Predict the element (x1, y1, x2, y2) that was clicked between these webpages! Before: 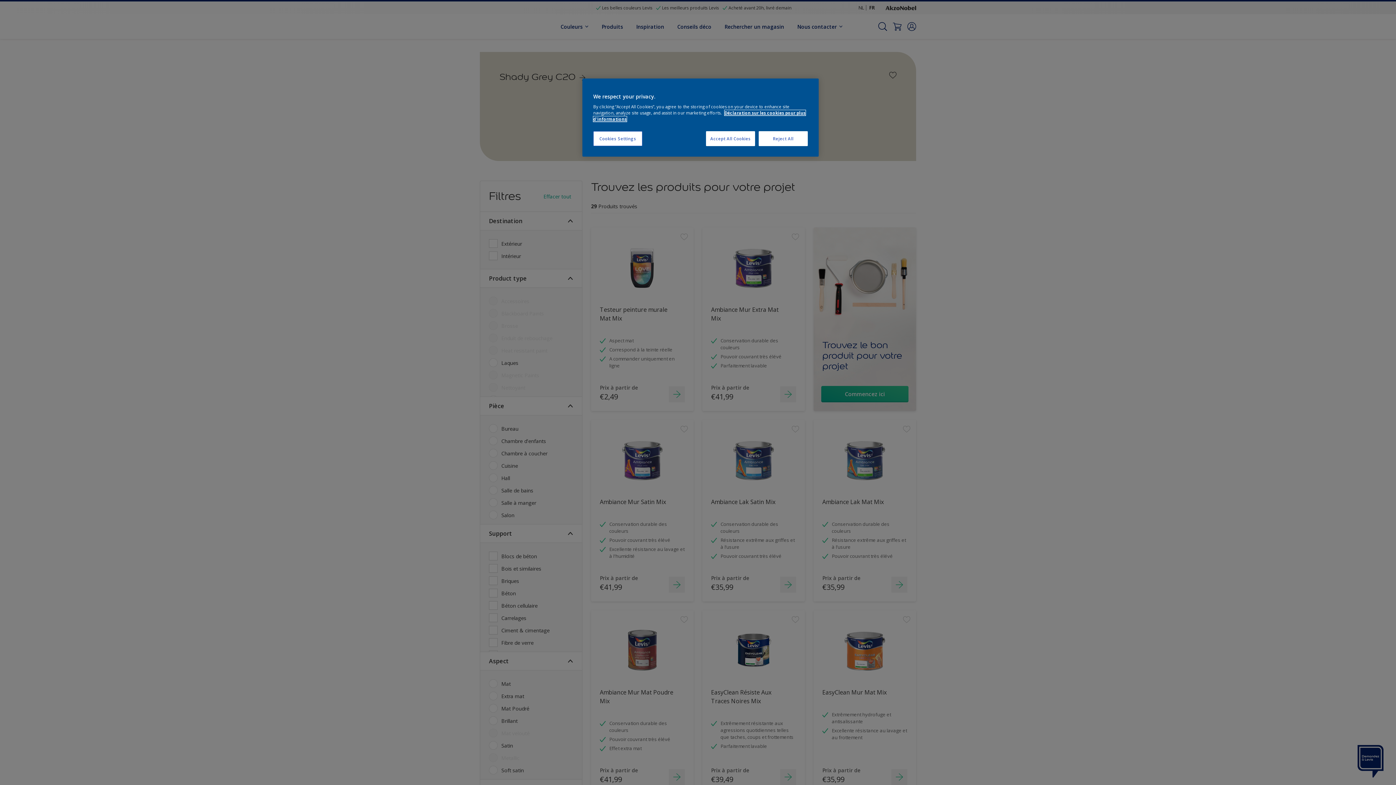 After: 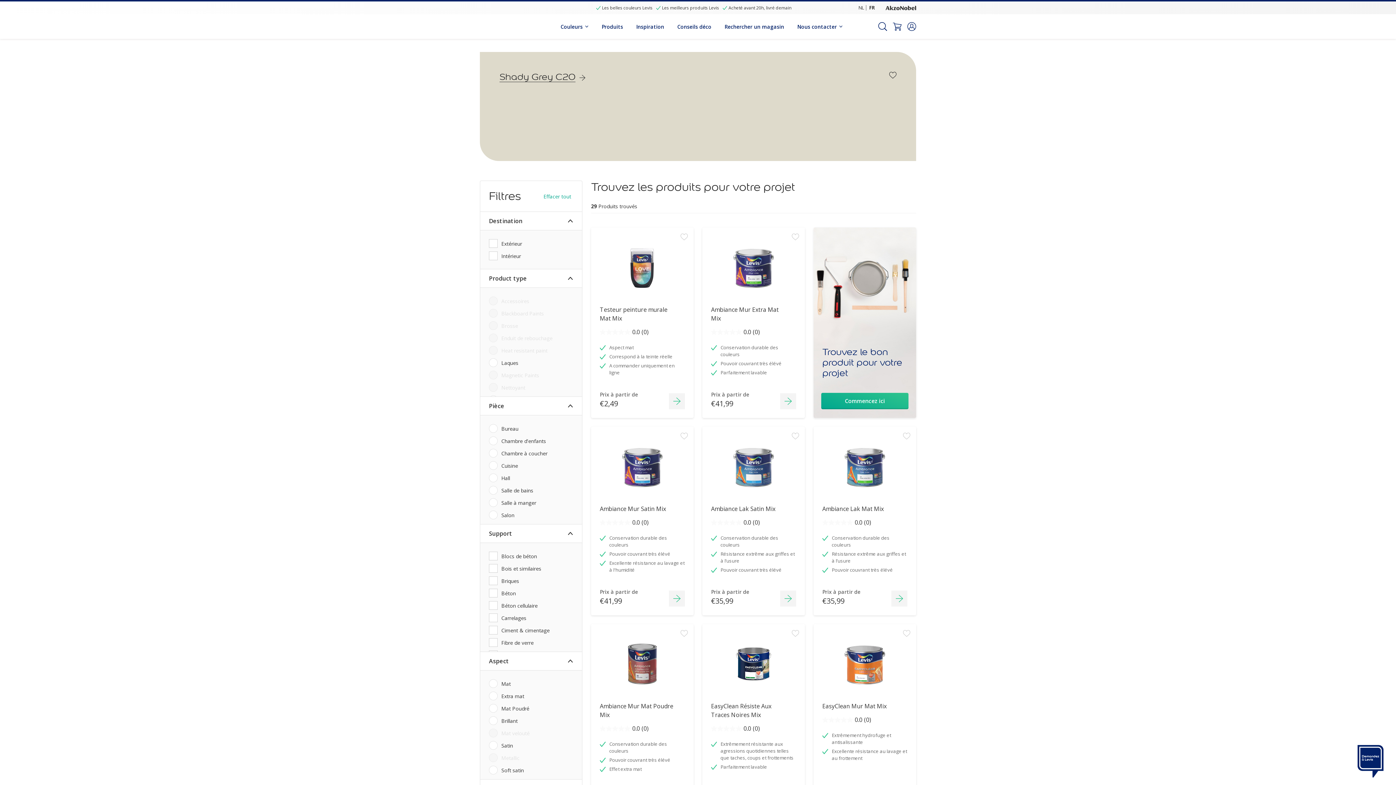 Action: label: Accept All Cookies bbox: (706, 131, 755, 146)